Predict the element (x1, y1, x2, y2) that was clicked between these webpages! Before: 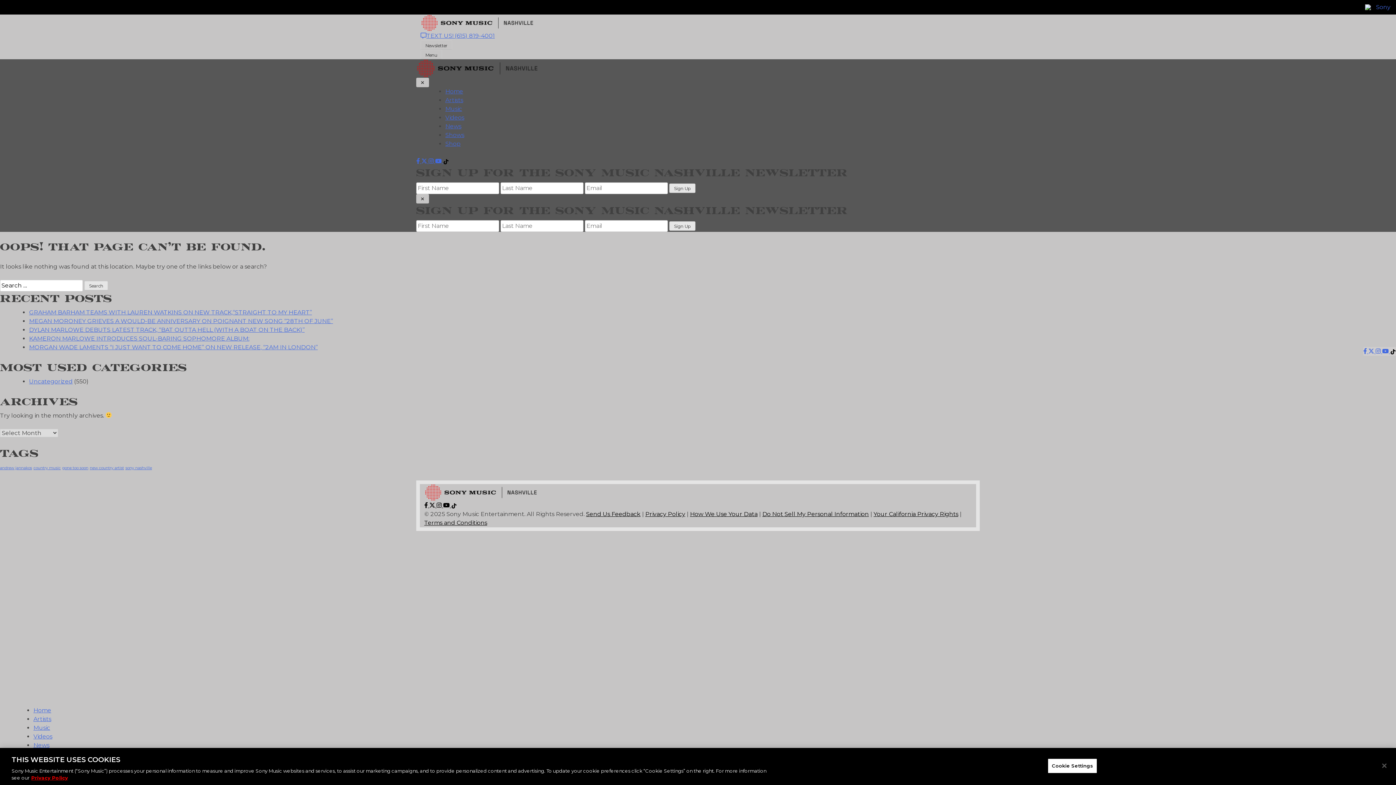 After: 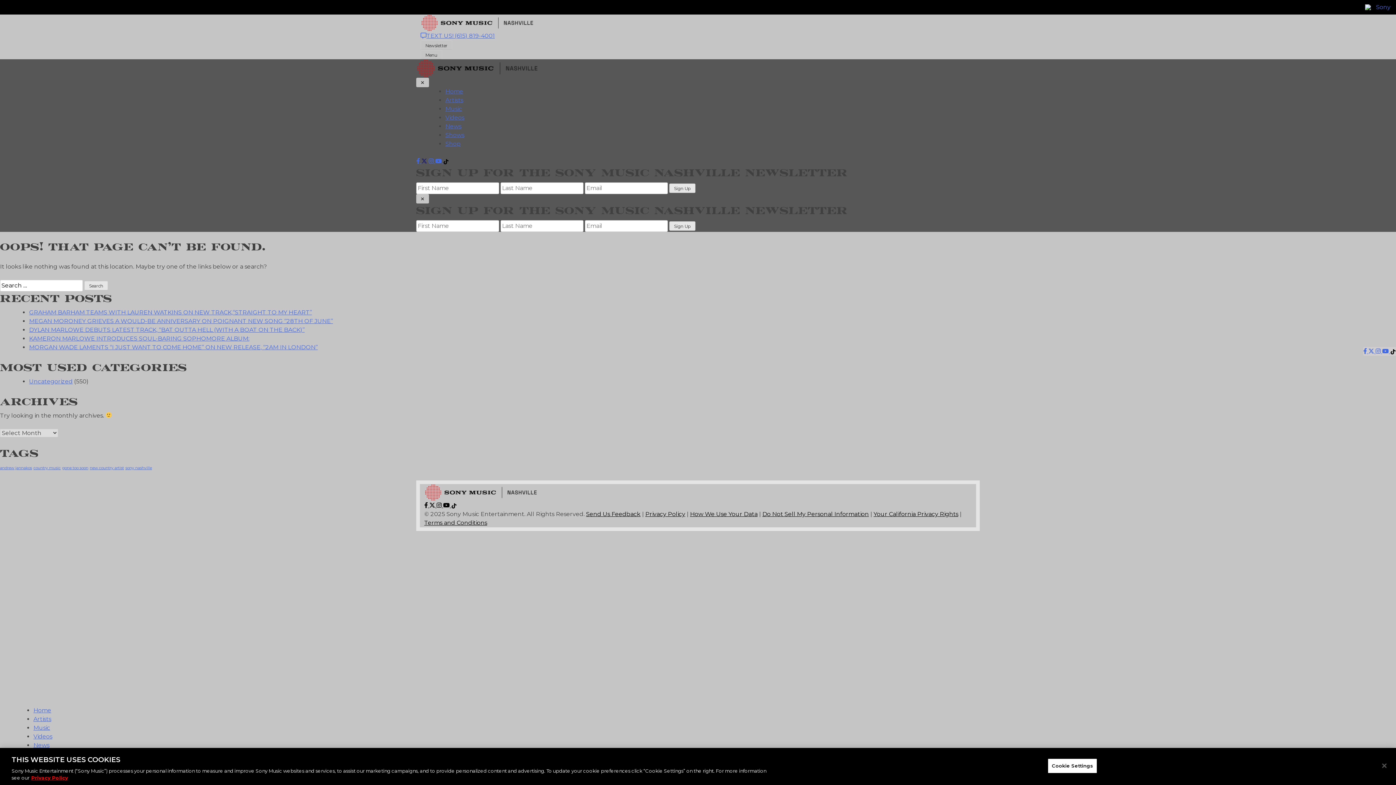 Action: bbox: (421, 157, 428, 164) label: Twitter